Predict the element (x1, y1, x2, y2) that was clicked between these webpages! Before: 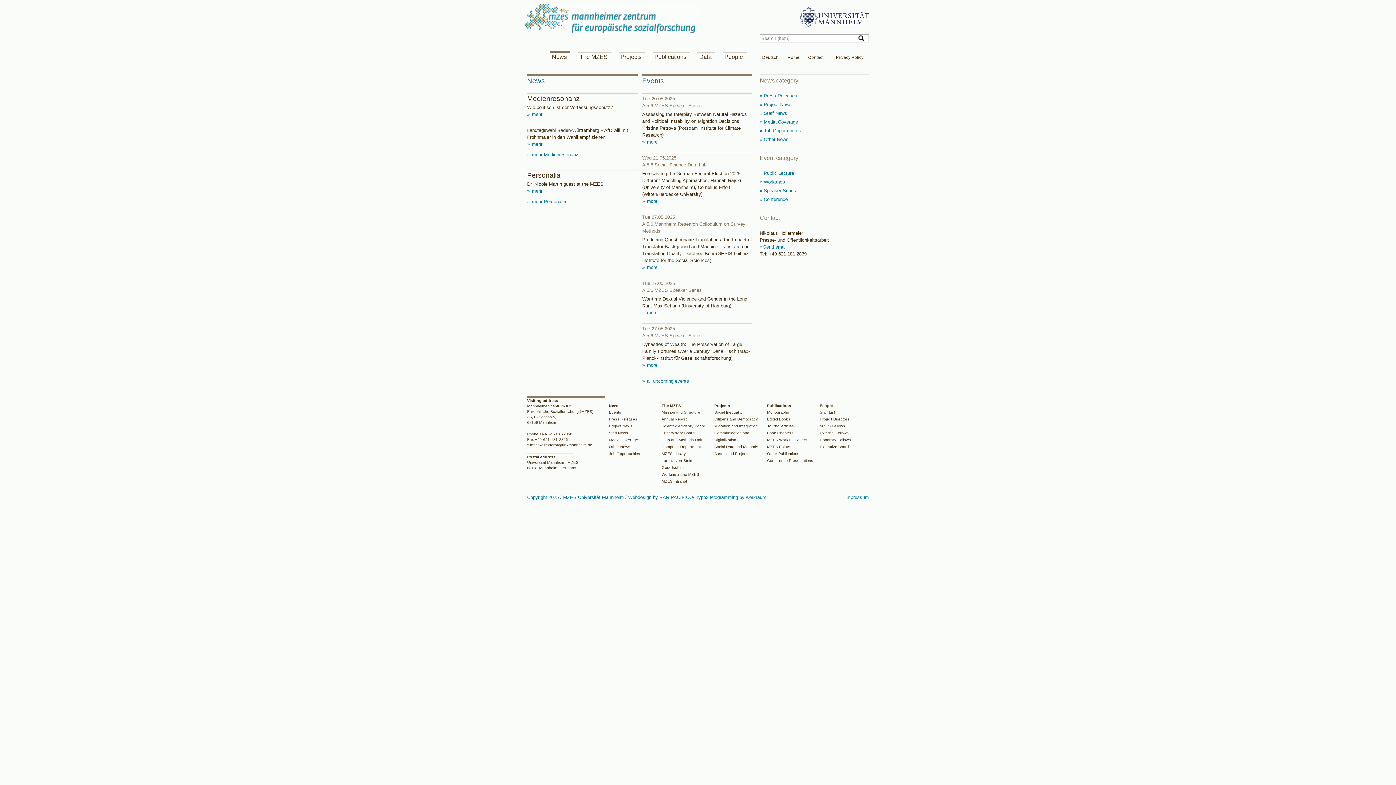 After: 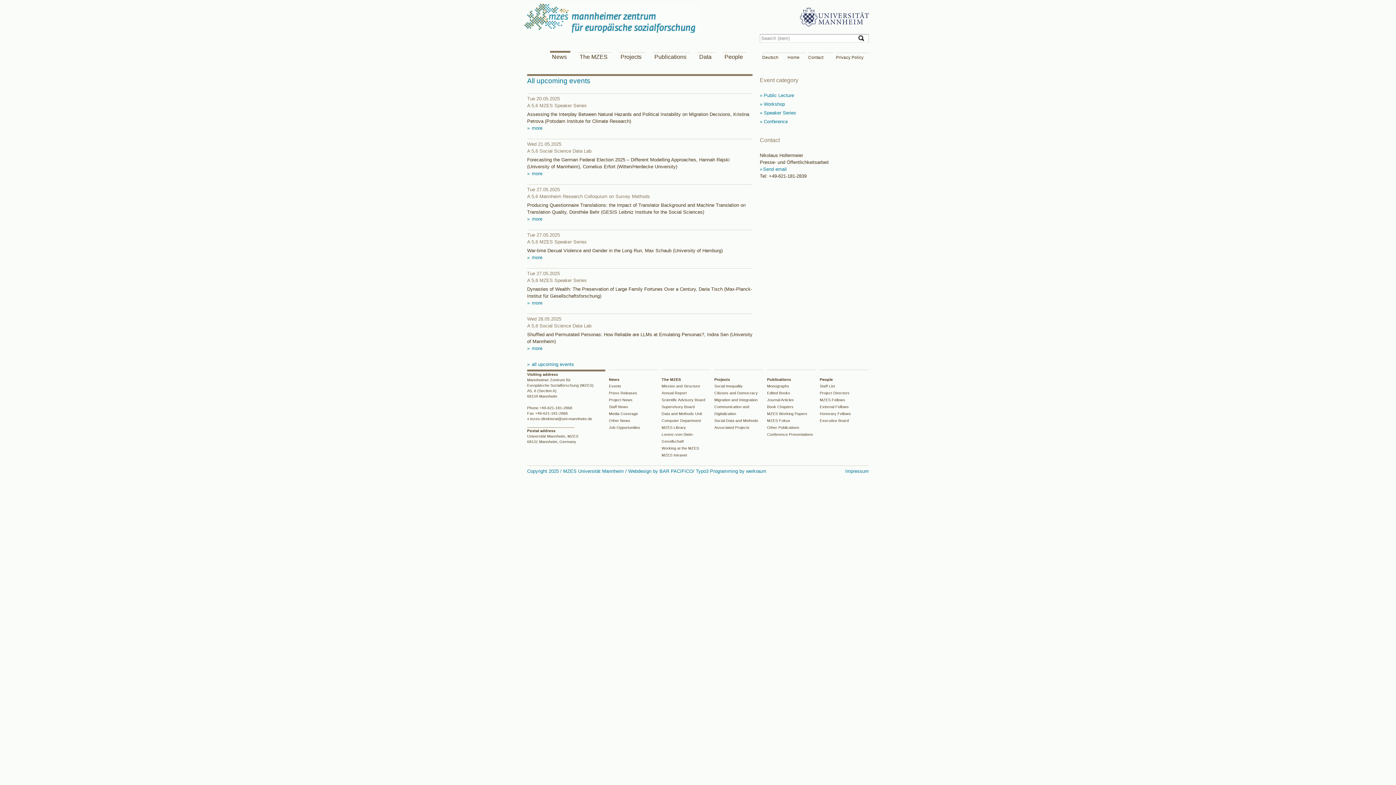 Action: label: Events bbox: (609, 410, 621, 414)